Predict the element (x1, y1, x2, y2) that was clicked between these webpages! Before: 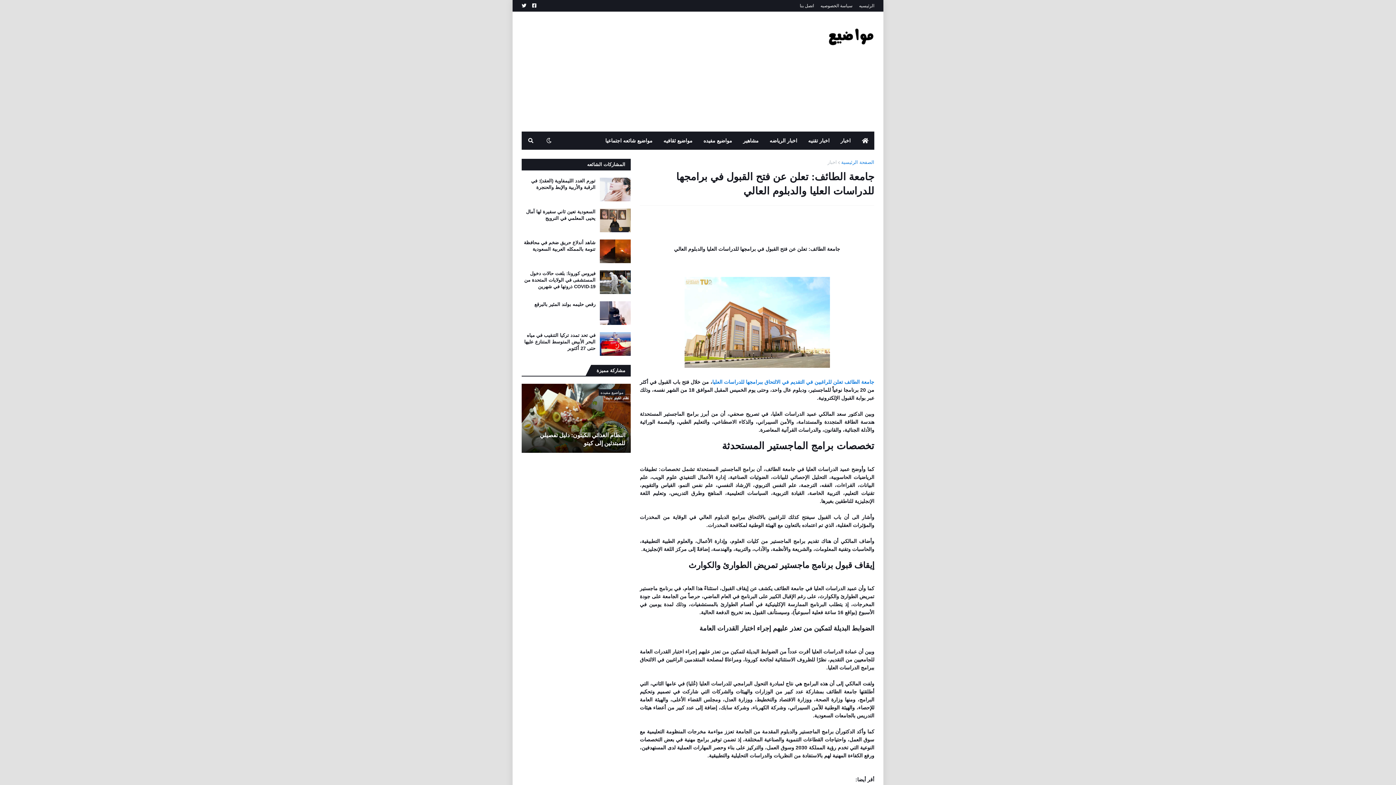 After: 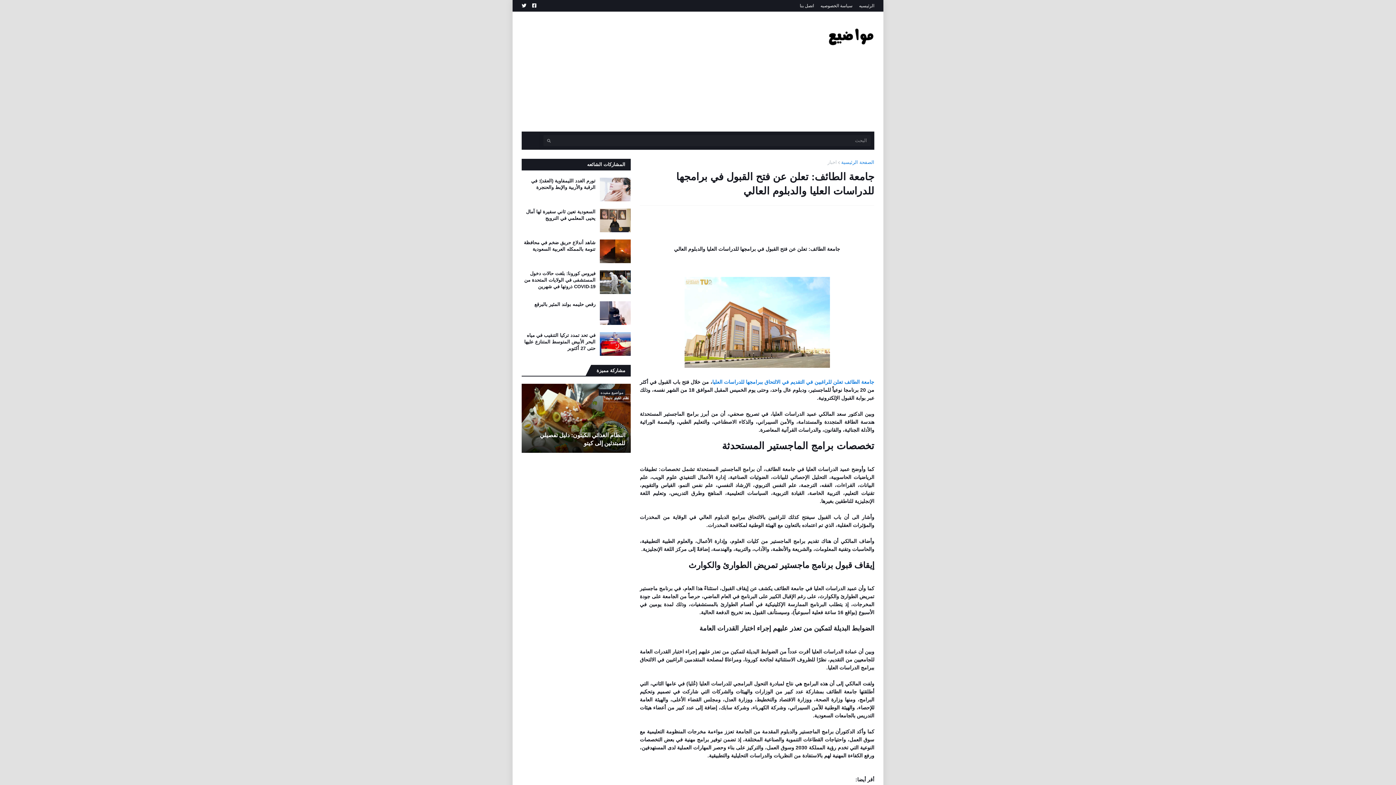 Action: bbox: (521, 131, 540, 149)